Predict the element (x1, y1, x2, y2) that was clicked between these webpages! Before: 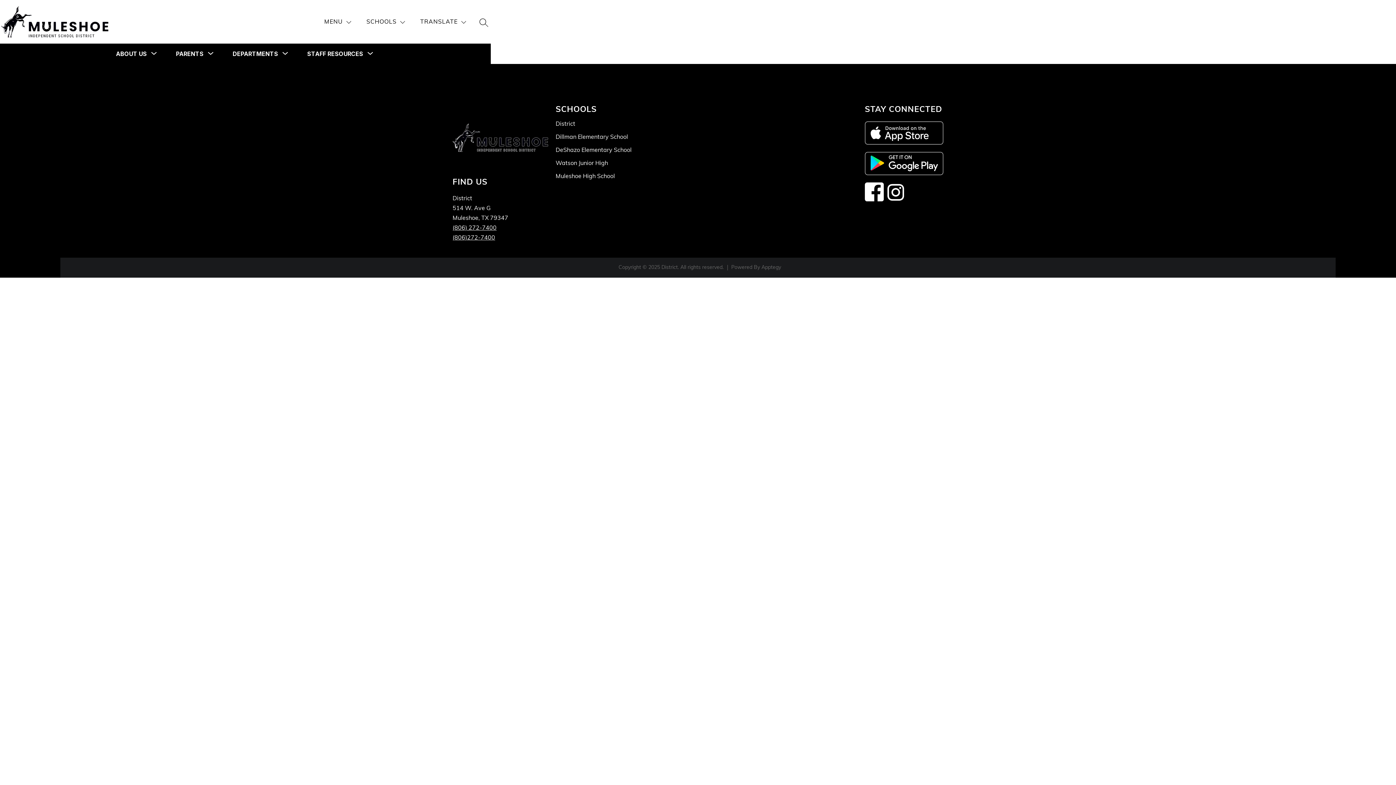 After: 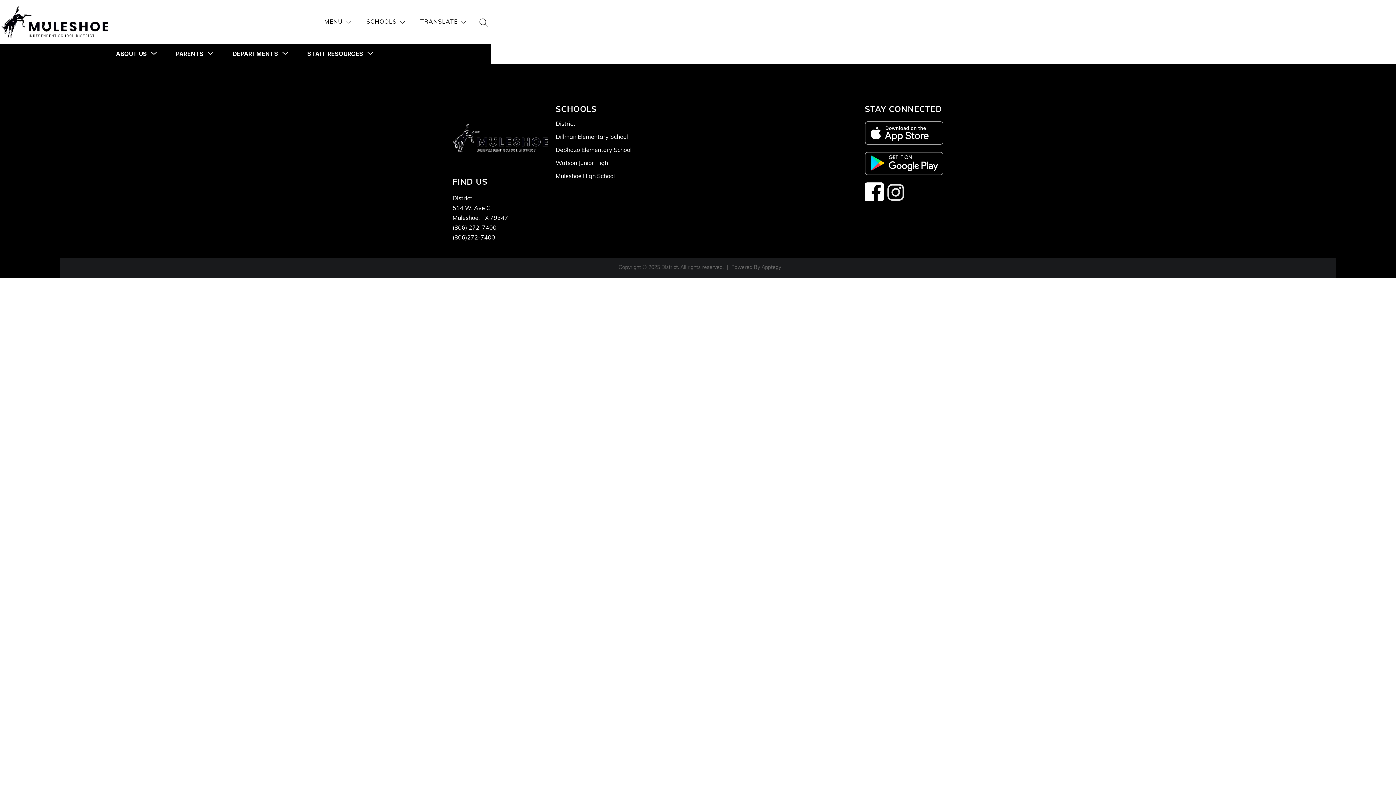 Action: bbox: (886, 182, 905, 201)